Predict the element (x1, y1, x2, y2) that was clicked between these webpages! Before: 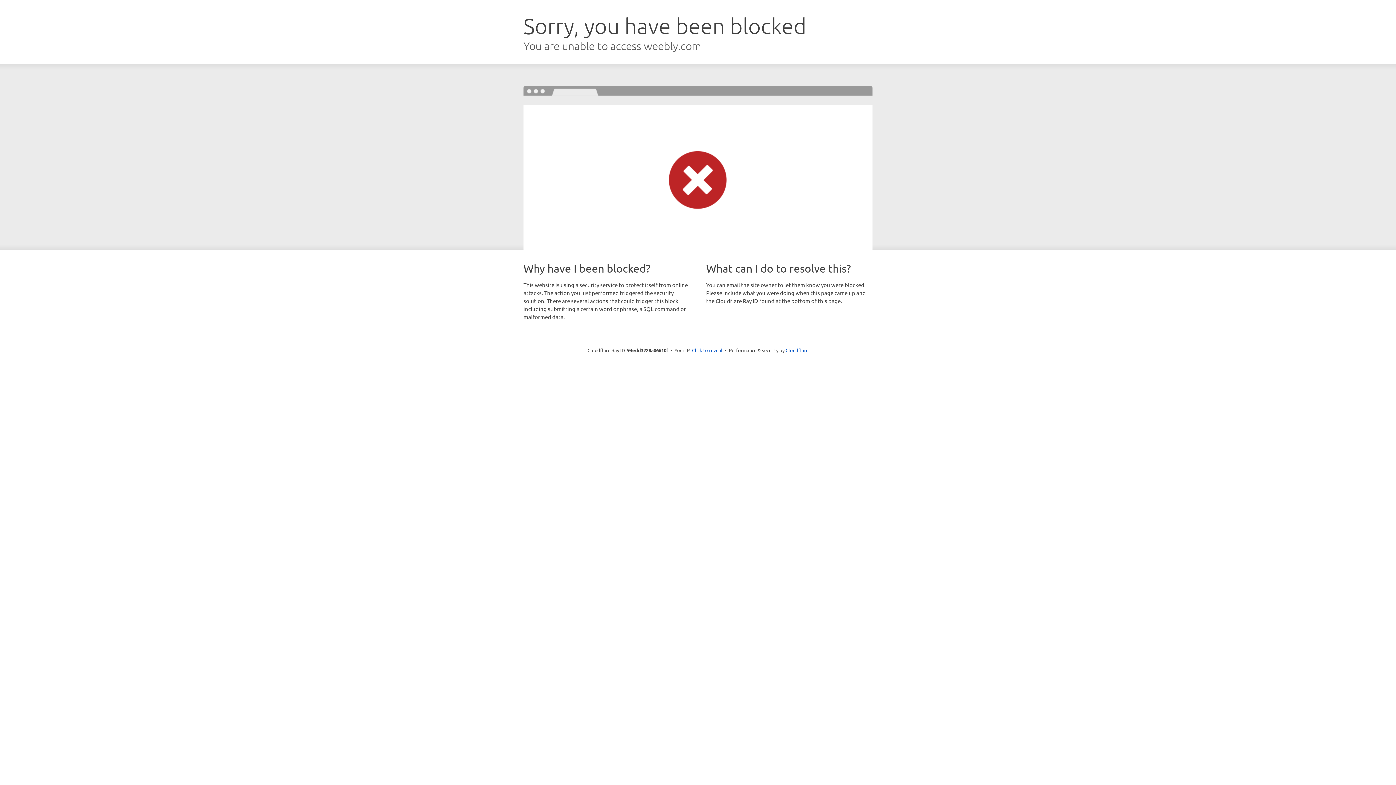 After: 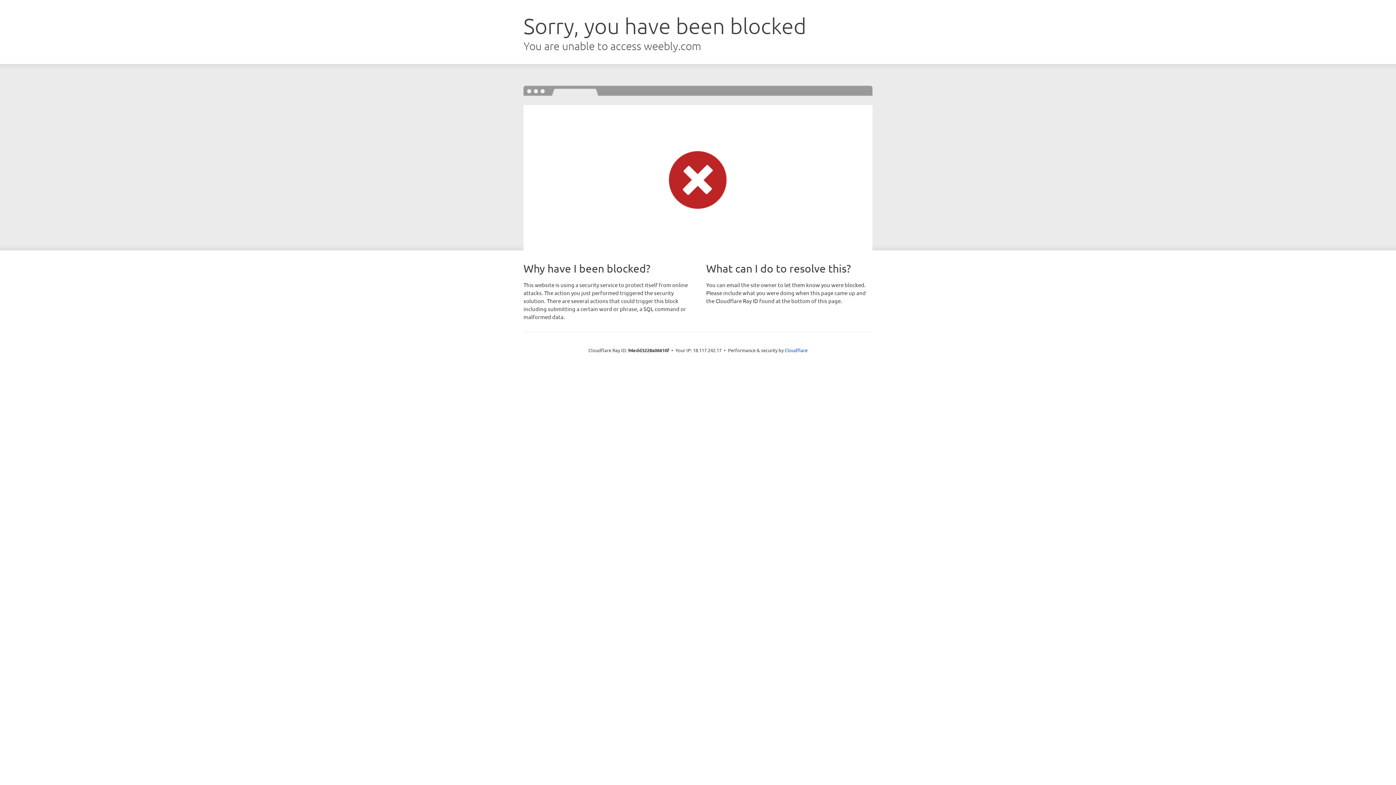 Action: label: Click to reveal bbox: (692, 346, 722, 353)